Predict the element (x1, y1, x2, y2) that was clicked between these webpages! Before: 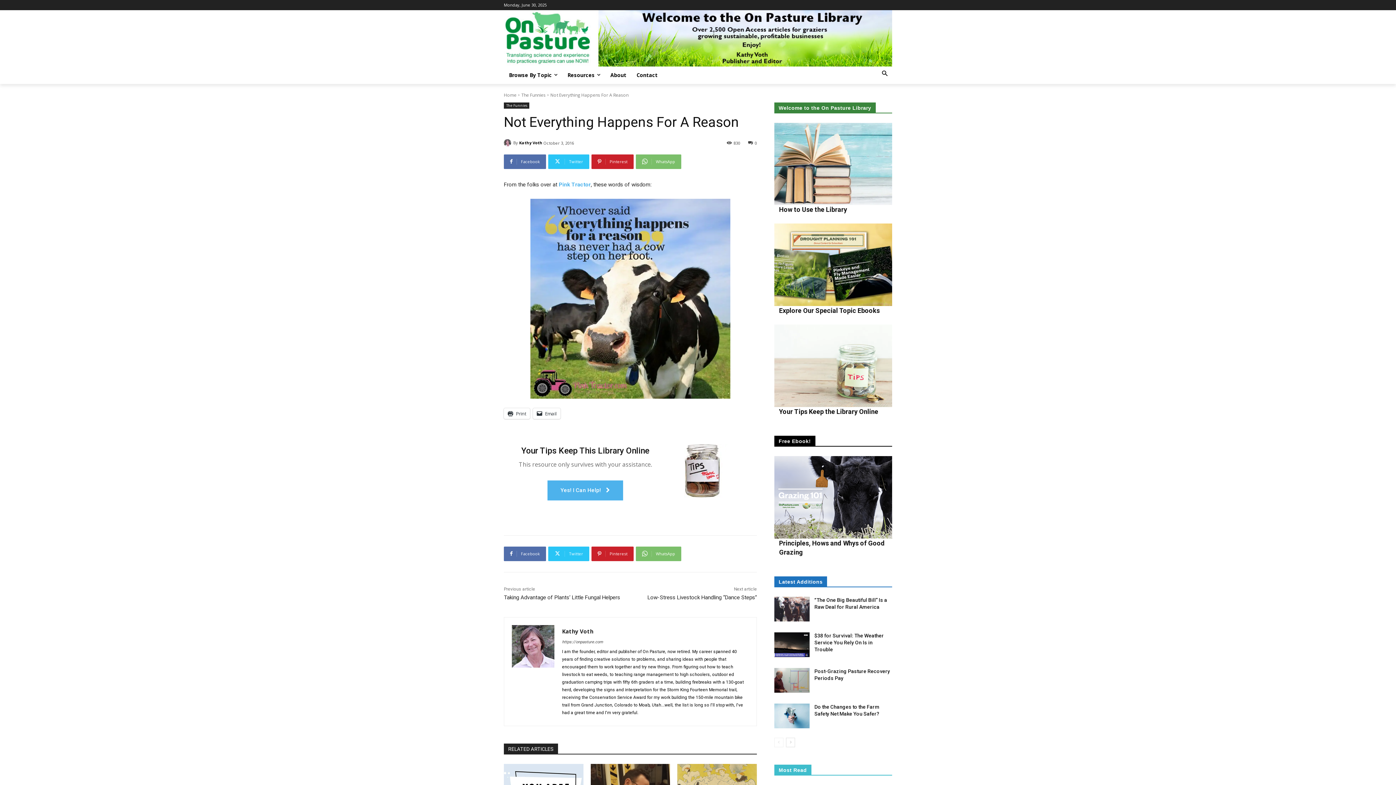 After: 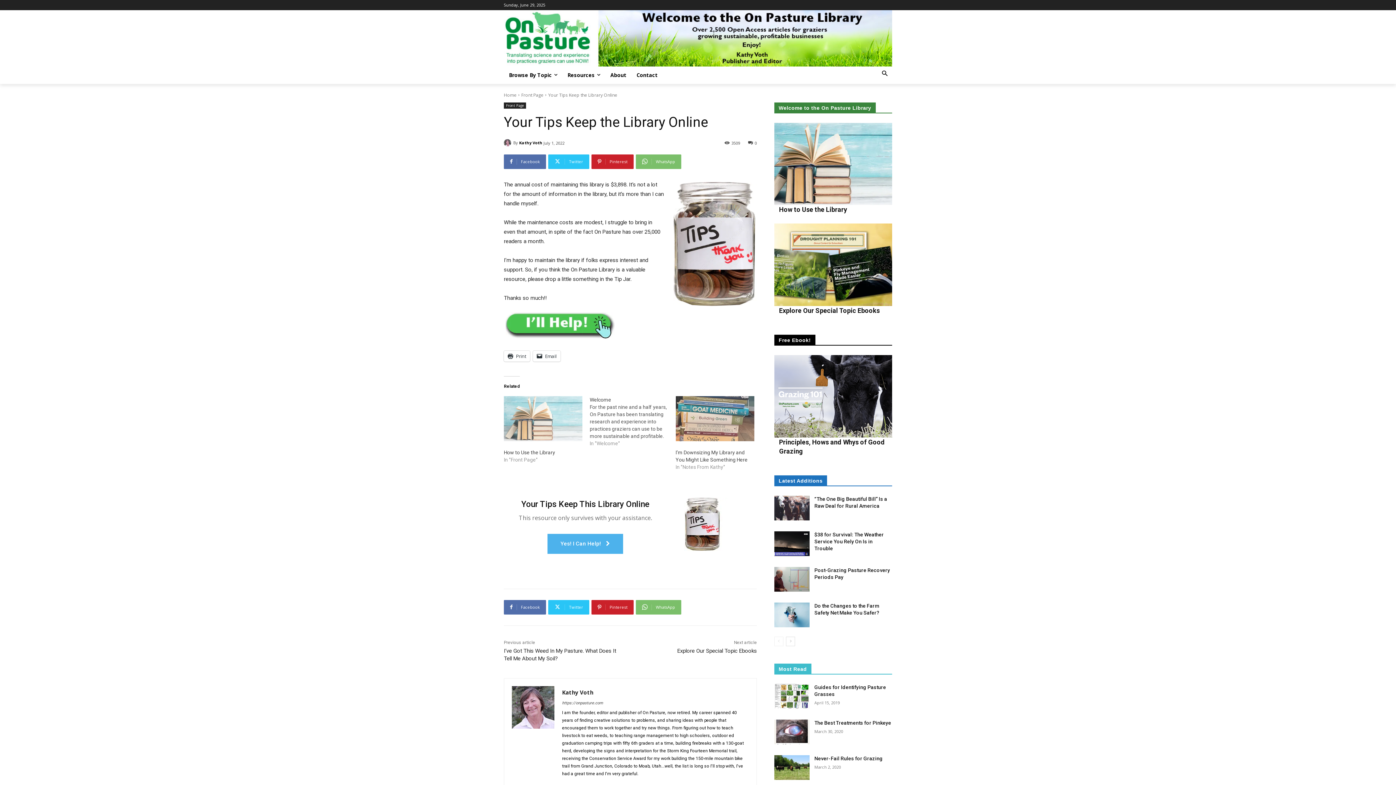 Action: label: Your Tips Keep the Library Online bbox: (779, 407, 878, 415)